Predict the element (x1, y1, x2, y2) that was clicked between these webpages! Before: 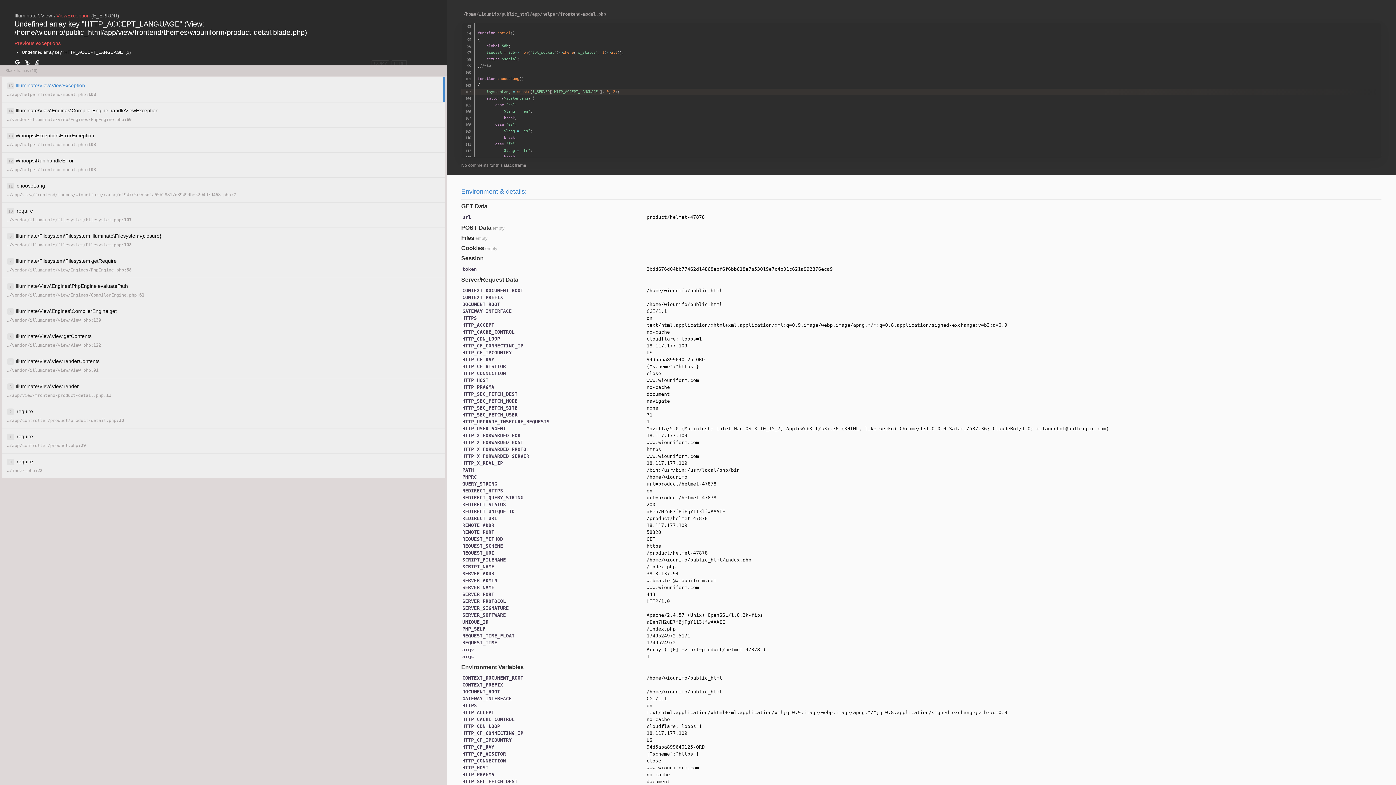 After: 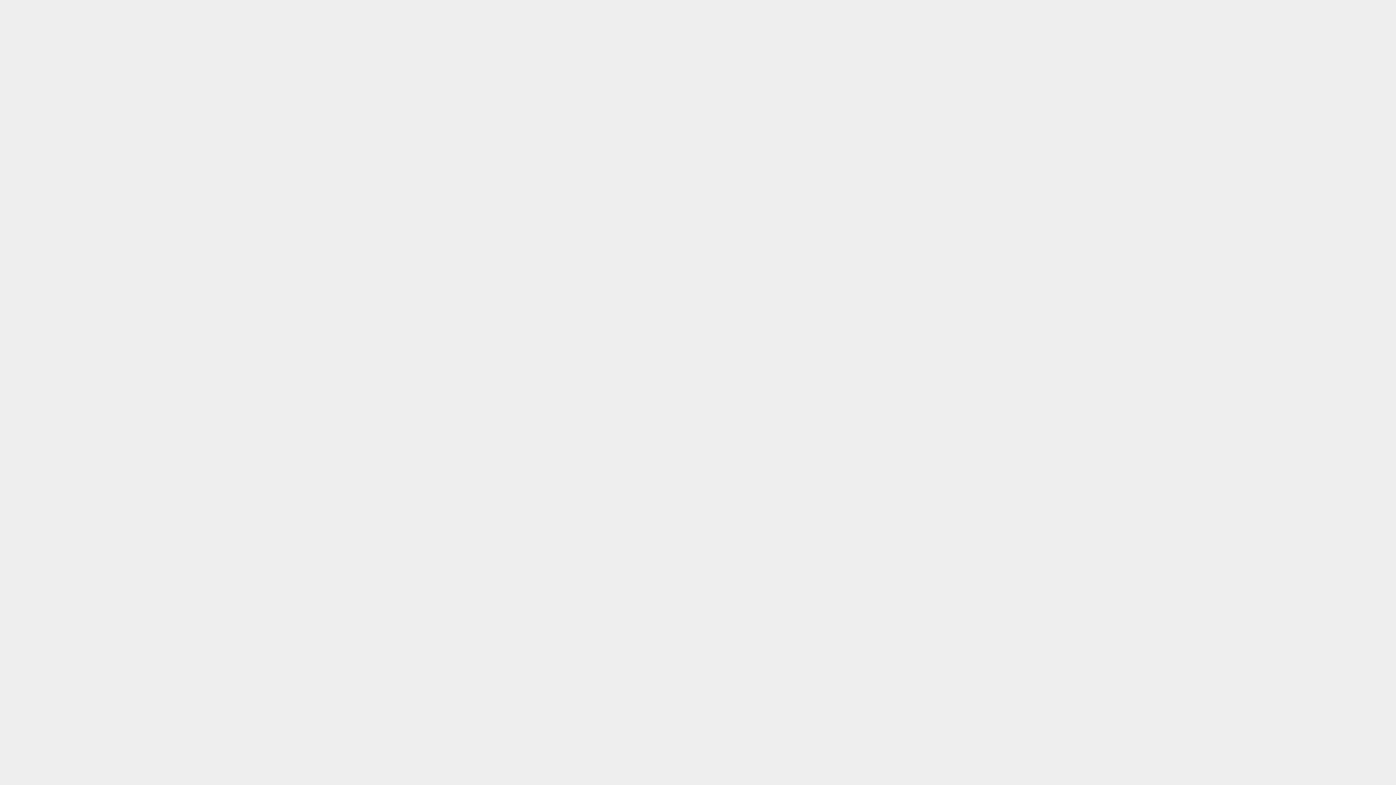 Action: bbox: (391, 60, 407, 66) label: HIDE